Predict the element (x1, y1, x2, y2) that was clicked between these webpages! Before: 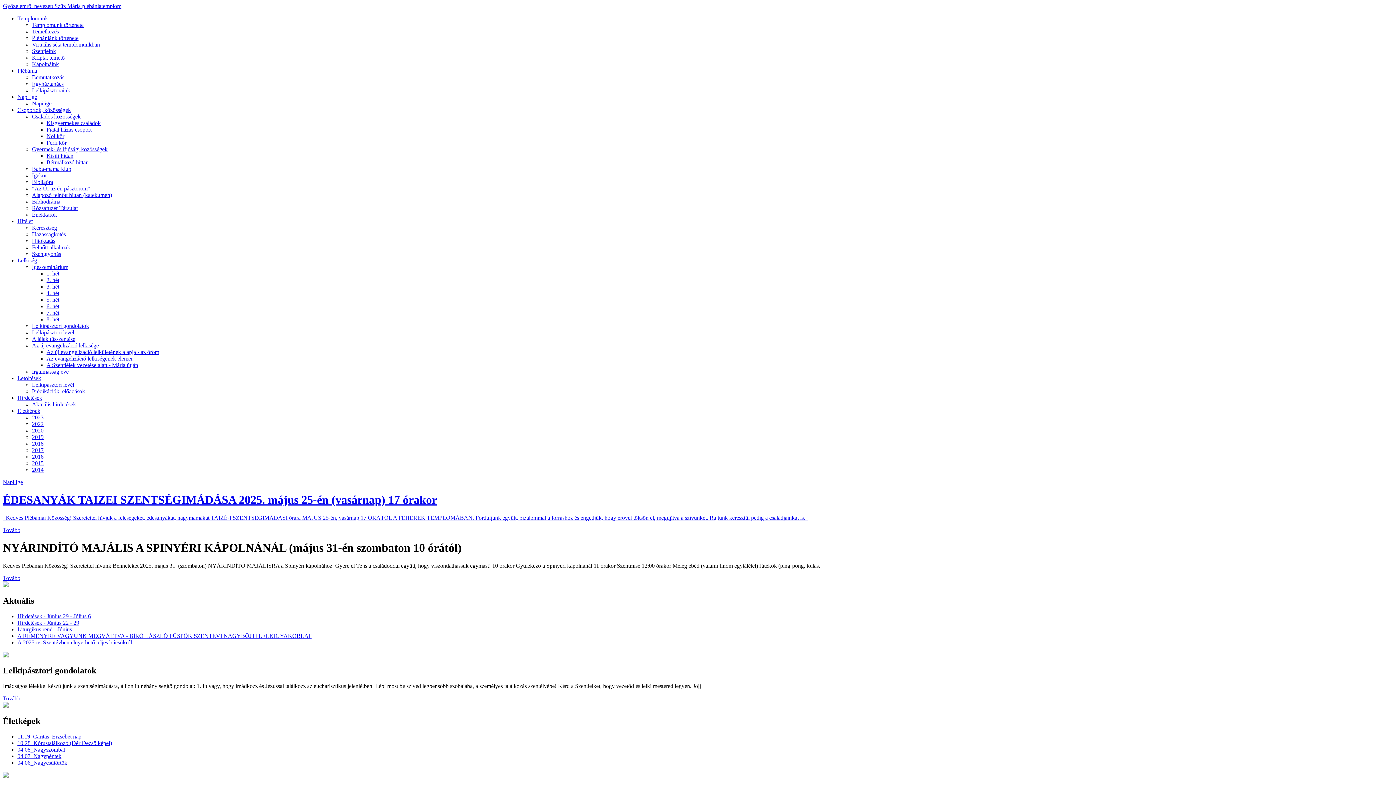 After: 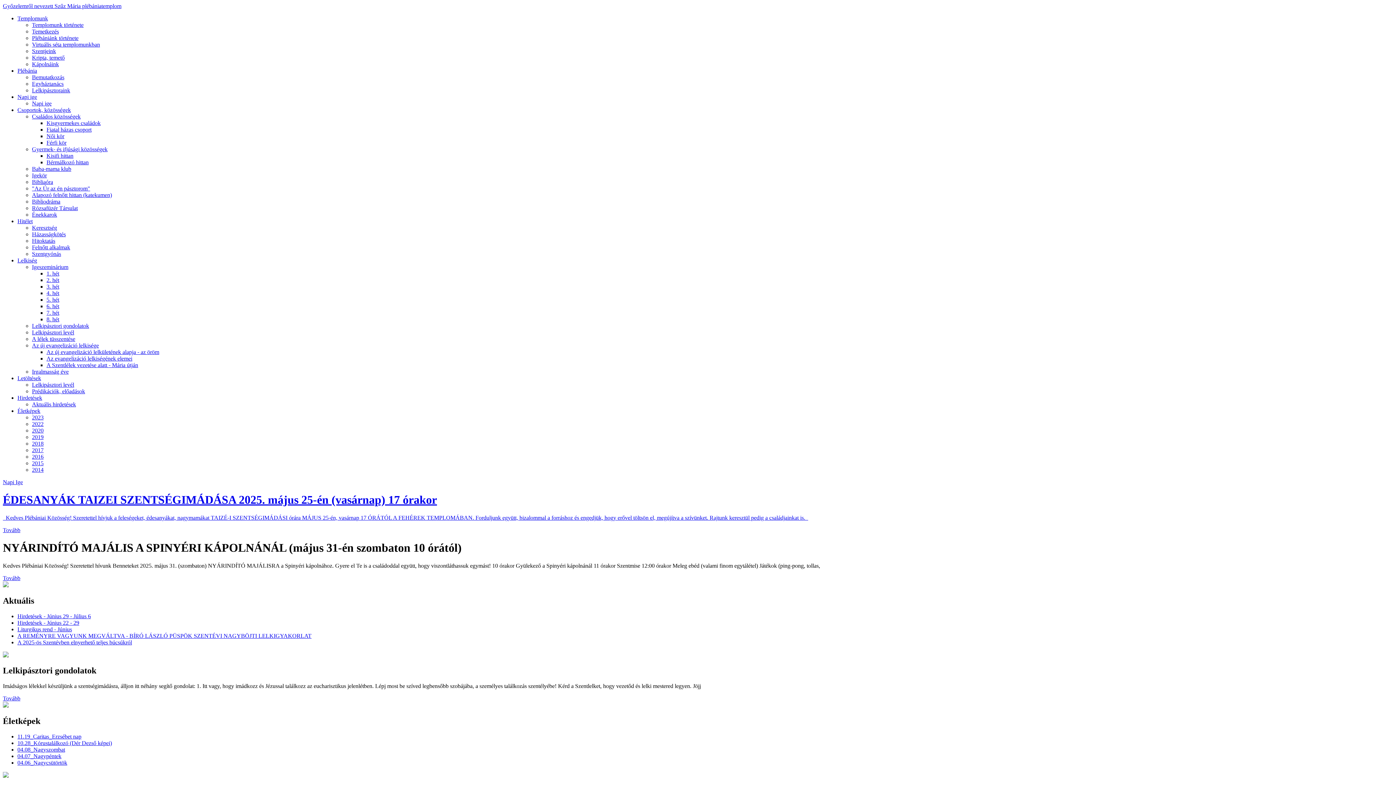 Action: label: Plébánia bbox: (17, 67, 37, 73)